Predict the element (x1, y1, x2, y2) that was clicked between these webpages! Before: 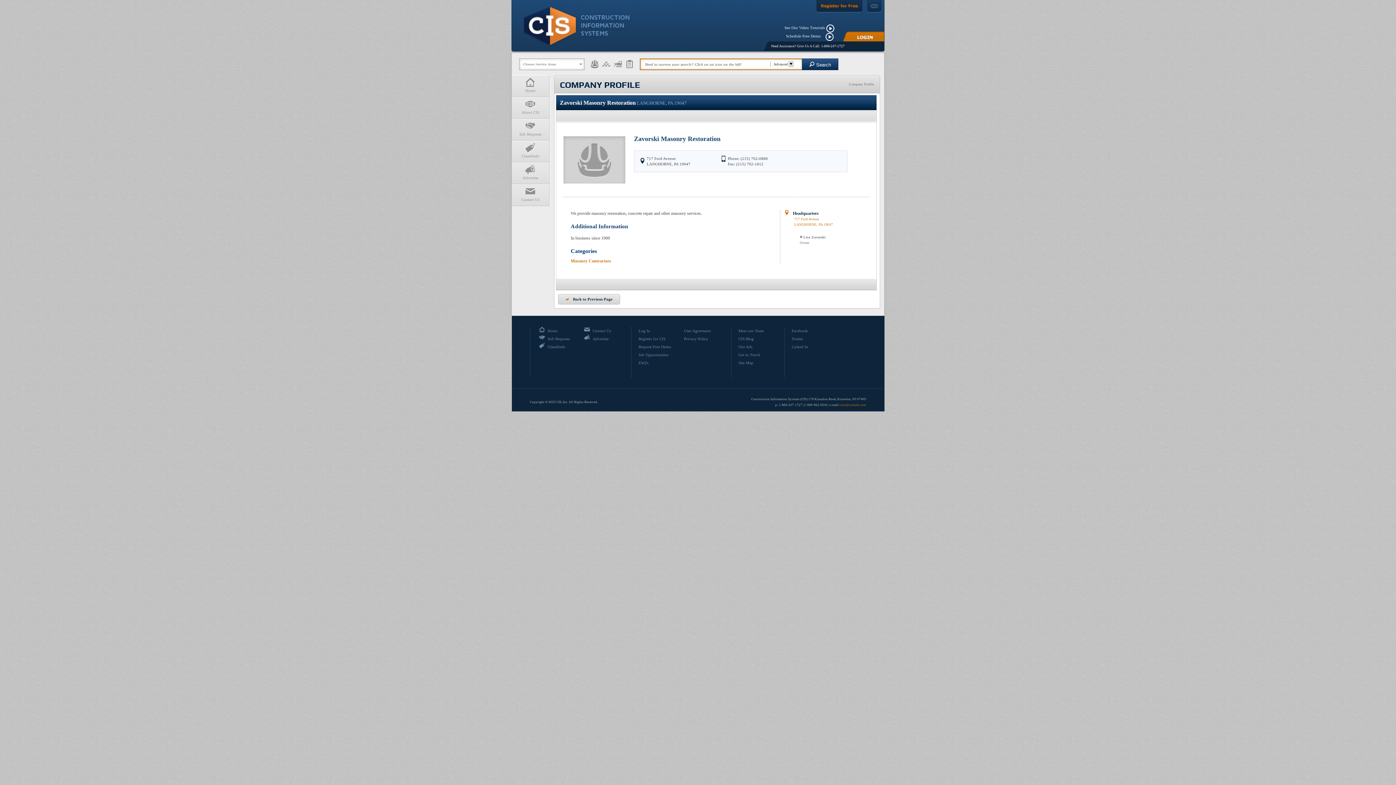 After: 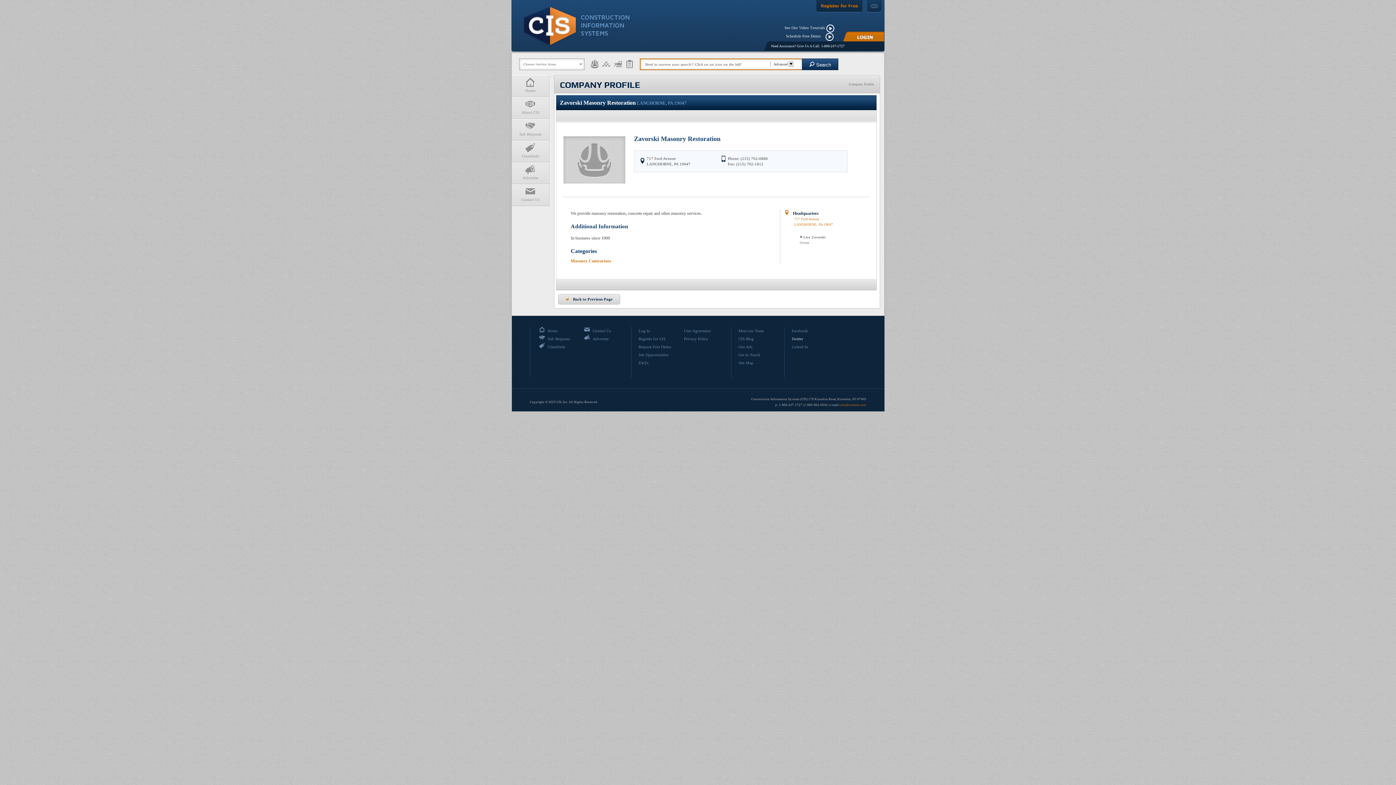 Action: bbox: (791, 336, 803, 341) label: Twitter